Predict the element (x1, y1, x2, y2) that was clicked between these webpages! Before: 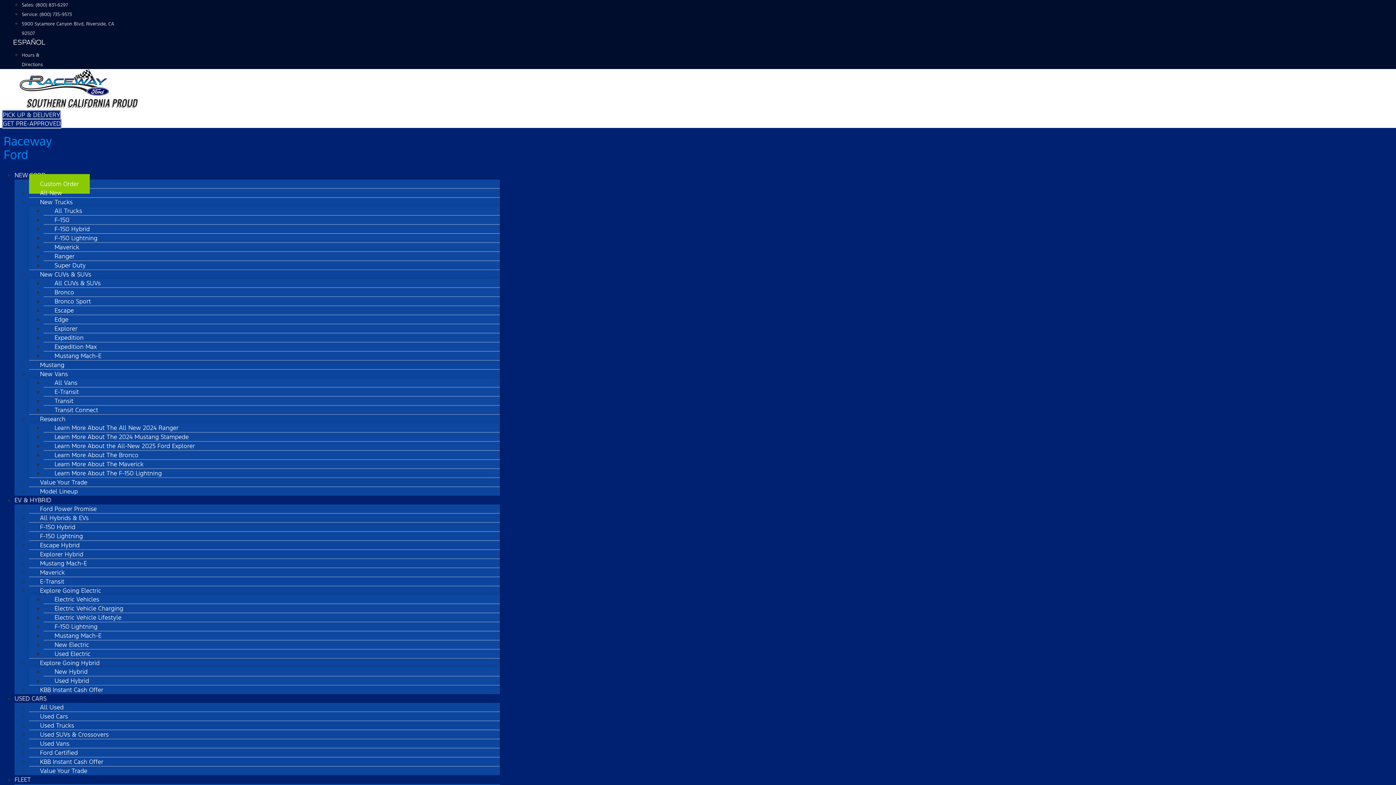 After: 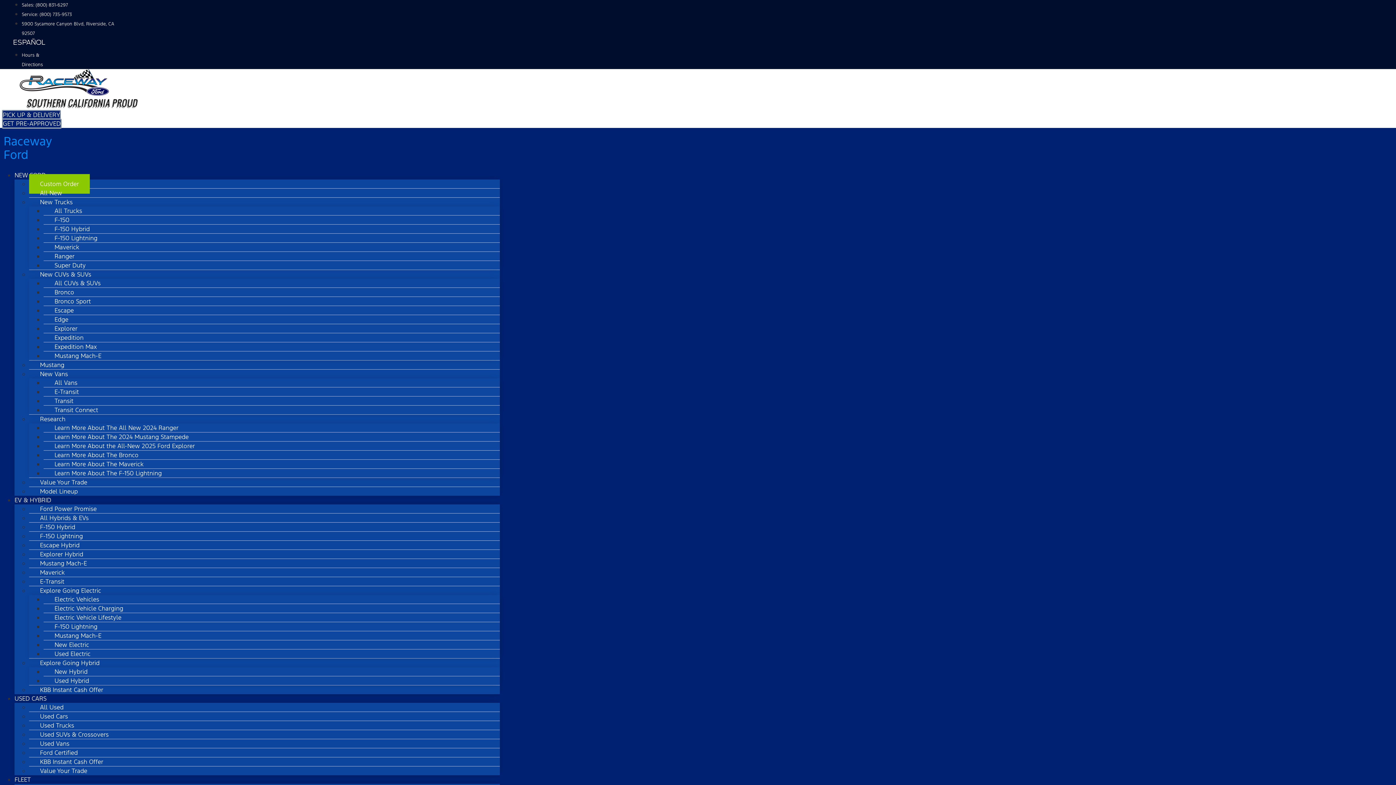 Action: bbox: (21, 11, 72, 17) label: Service: (800) 735-9573